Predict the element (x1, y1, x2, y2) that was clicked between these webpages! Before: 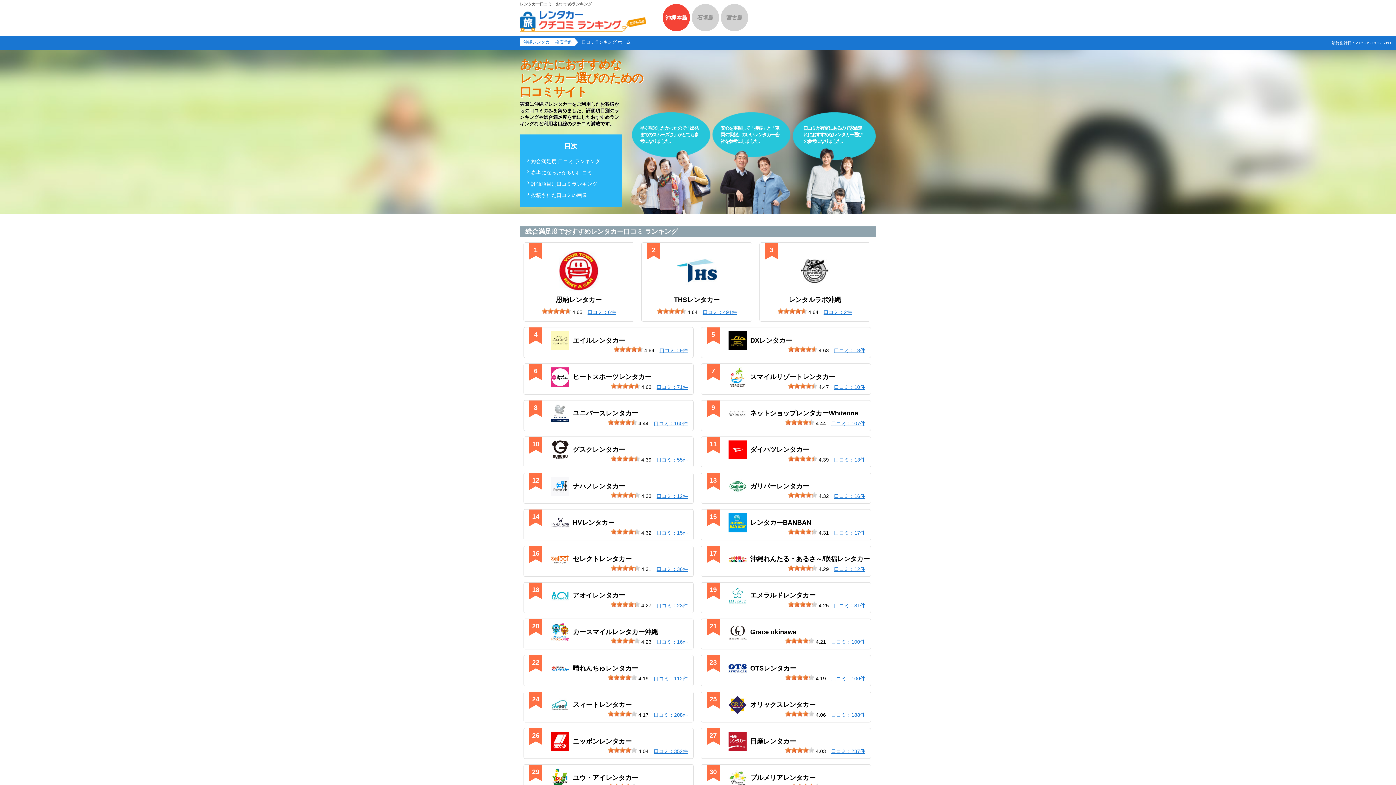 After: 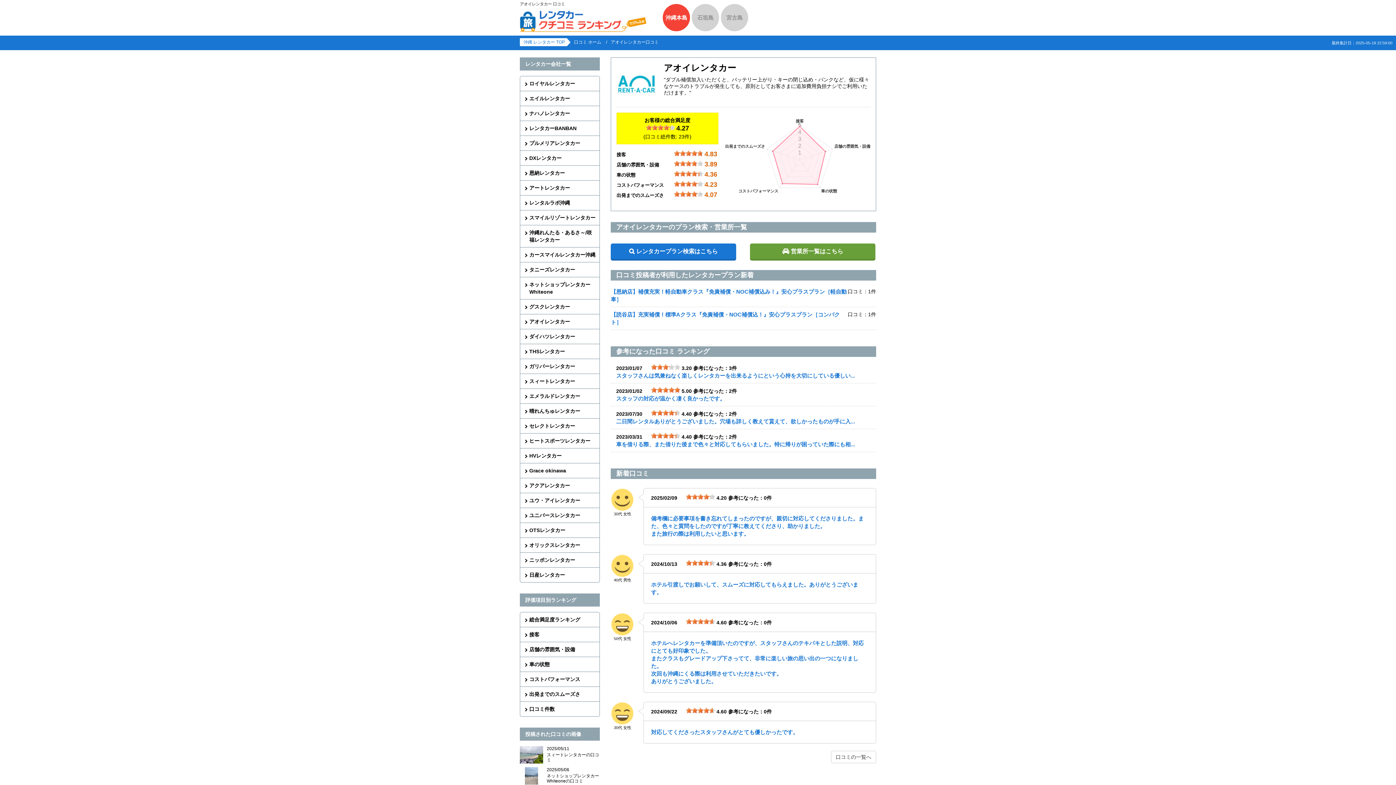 Action: label: アオイレンタカー
 4.27 口コミ：23件 bbox: (523, 582, 693, 613)